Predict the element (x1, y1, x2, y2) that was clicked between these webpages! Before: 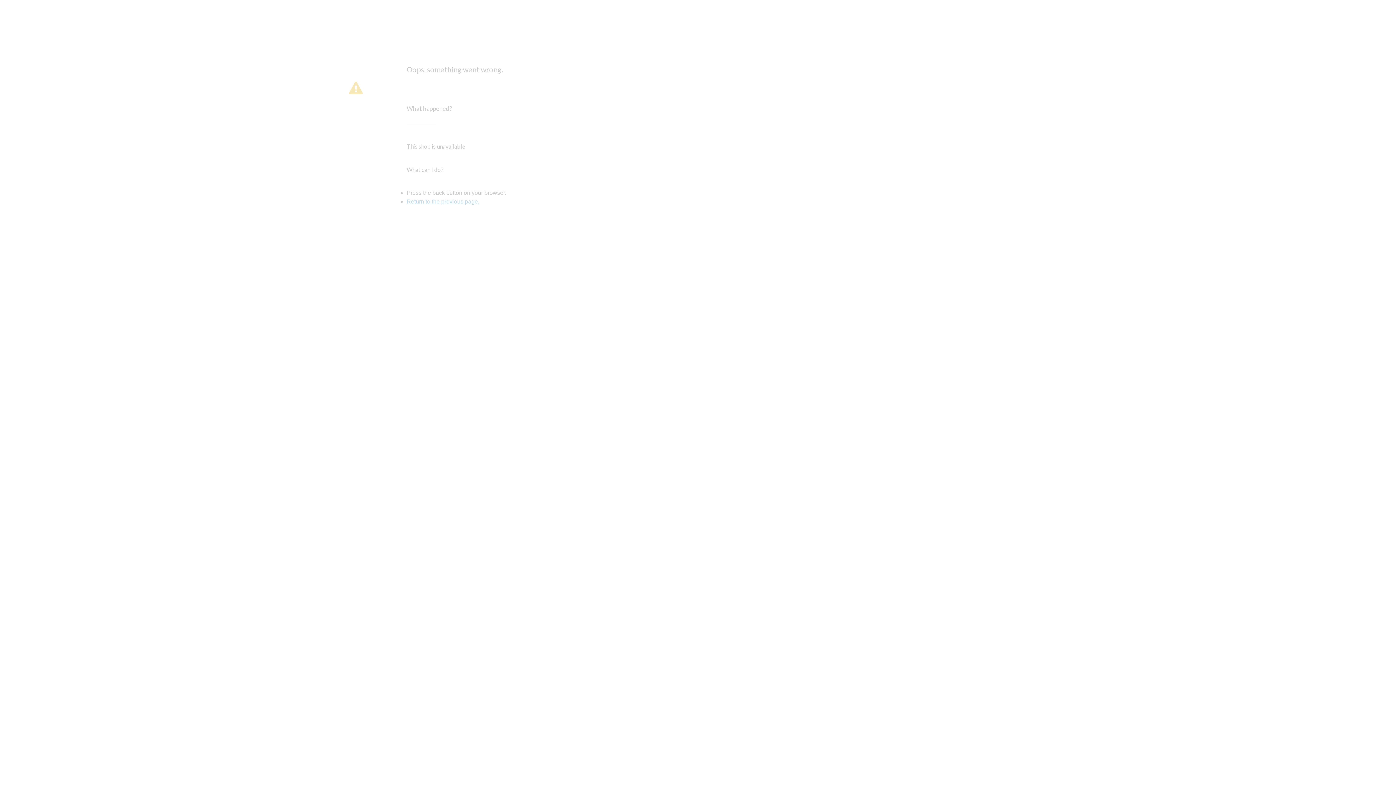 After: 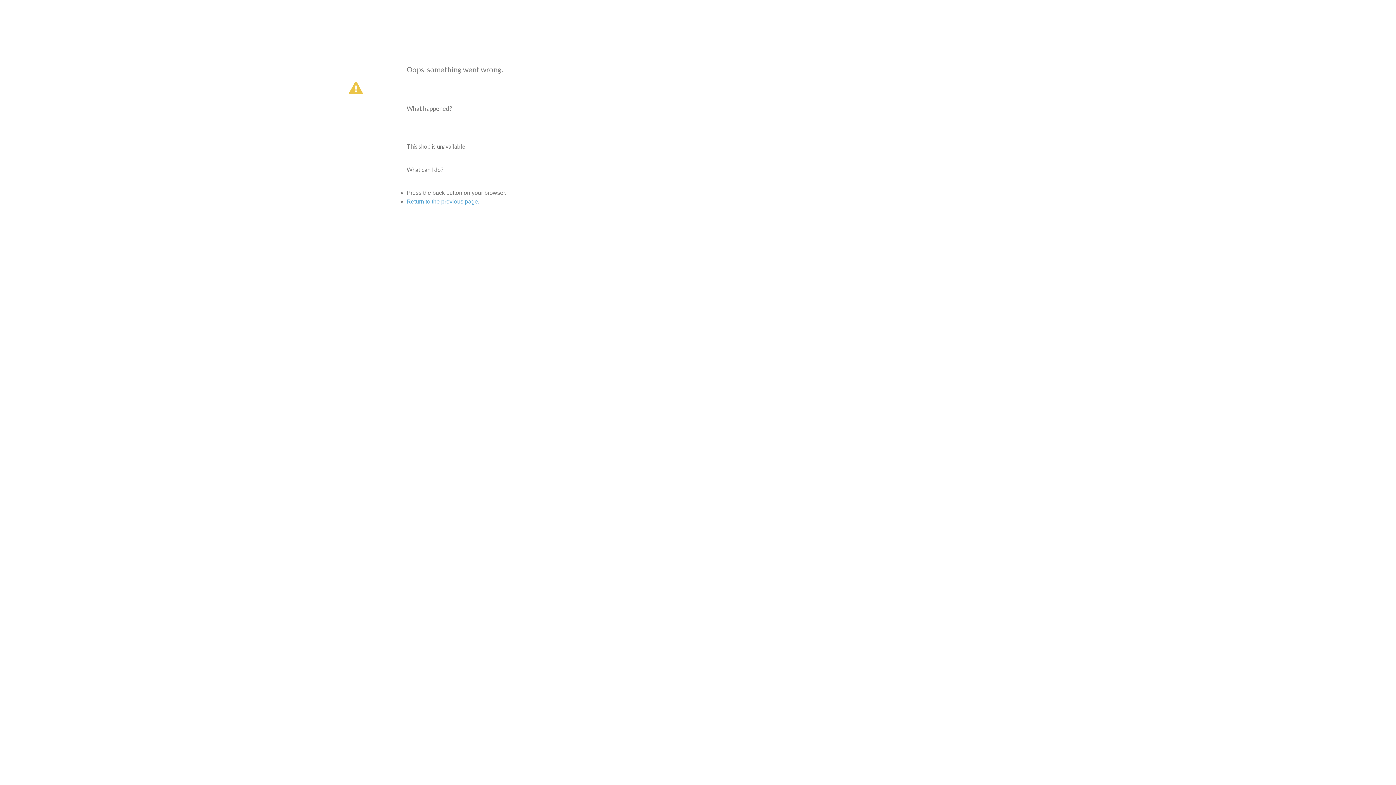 Action: label: Return to the previous page. bbox: (406, 198, 479, 204)